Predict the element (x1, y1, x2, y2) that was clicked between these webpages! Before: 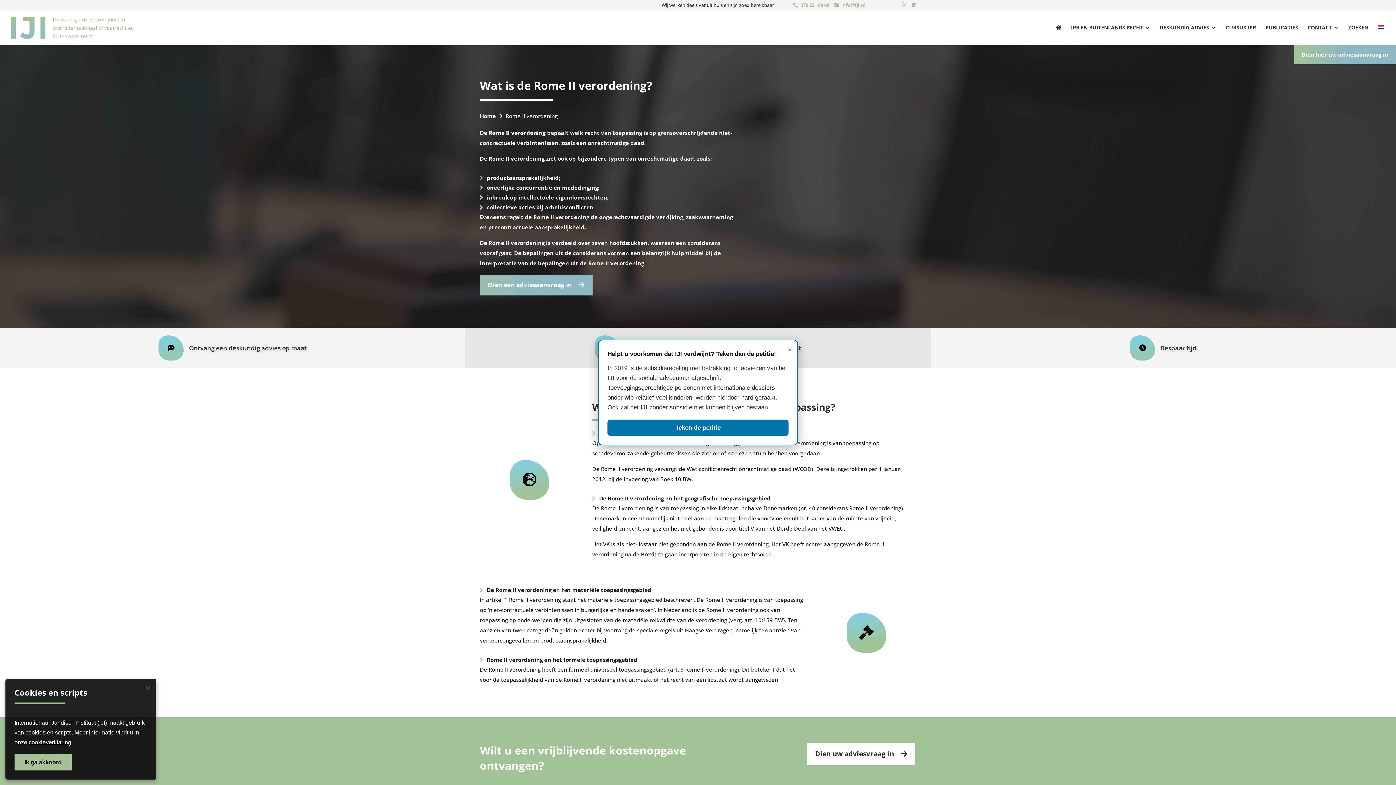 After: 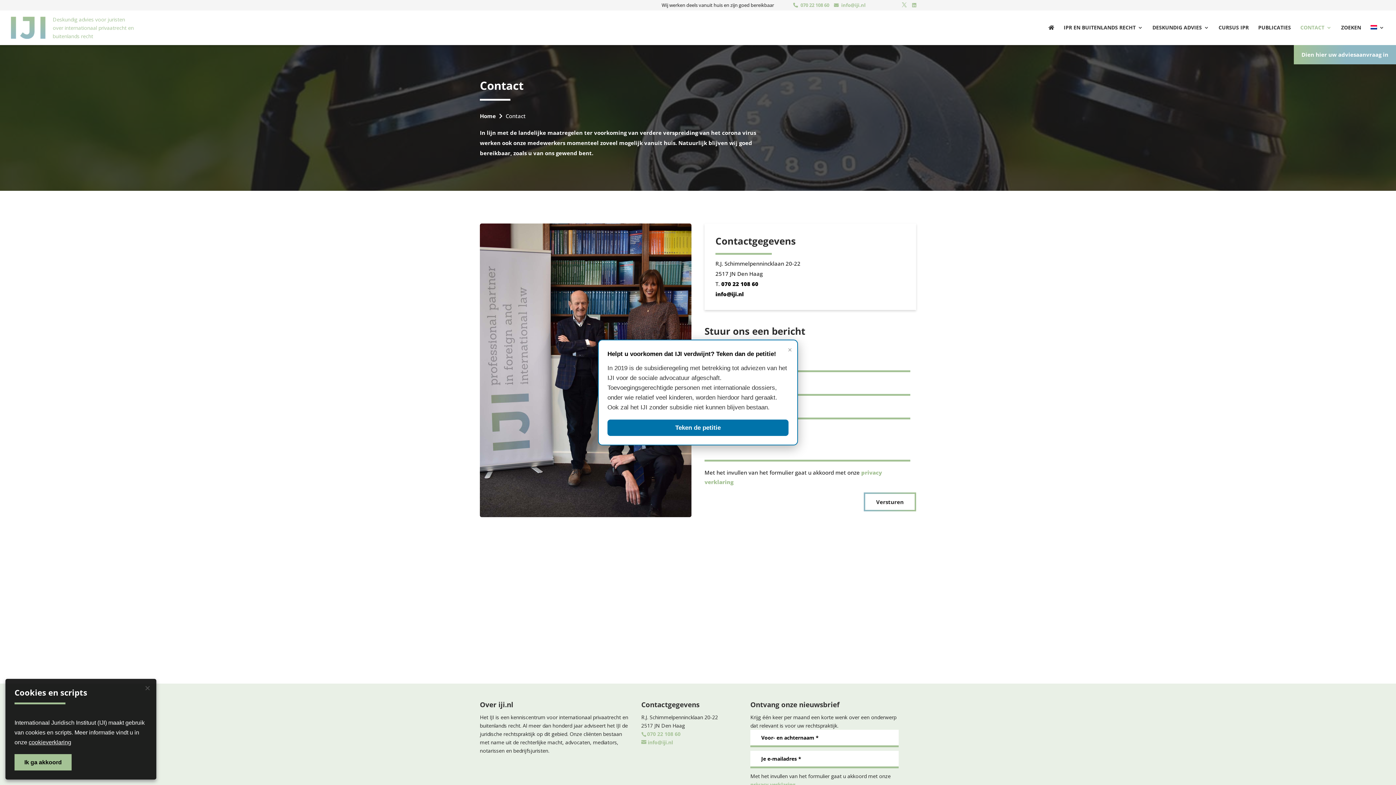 Action: bbox: (1308, 25, 1339, 41) label: CONTACT